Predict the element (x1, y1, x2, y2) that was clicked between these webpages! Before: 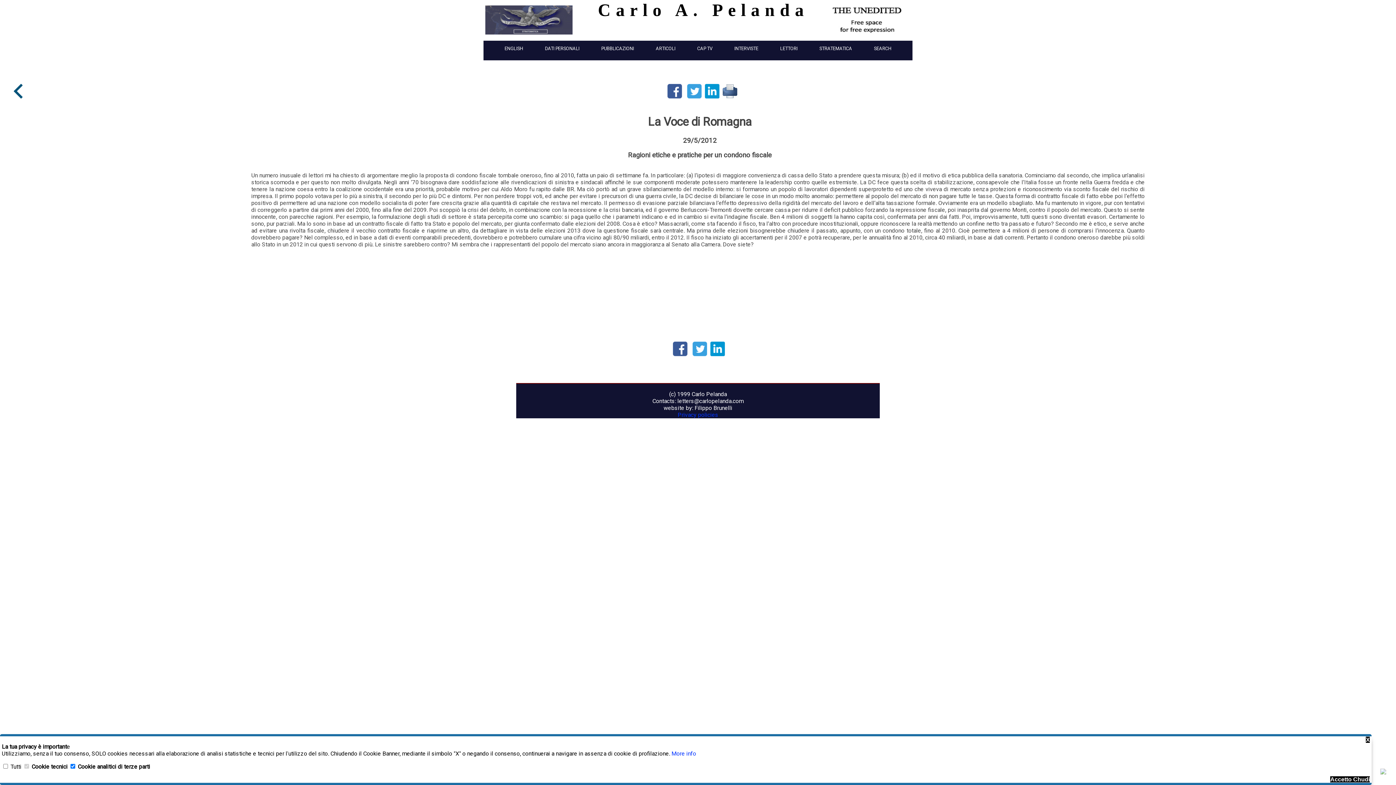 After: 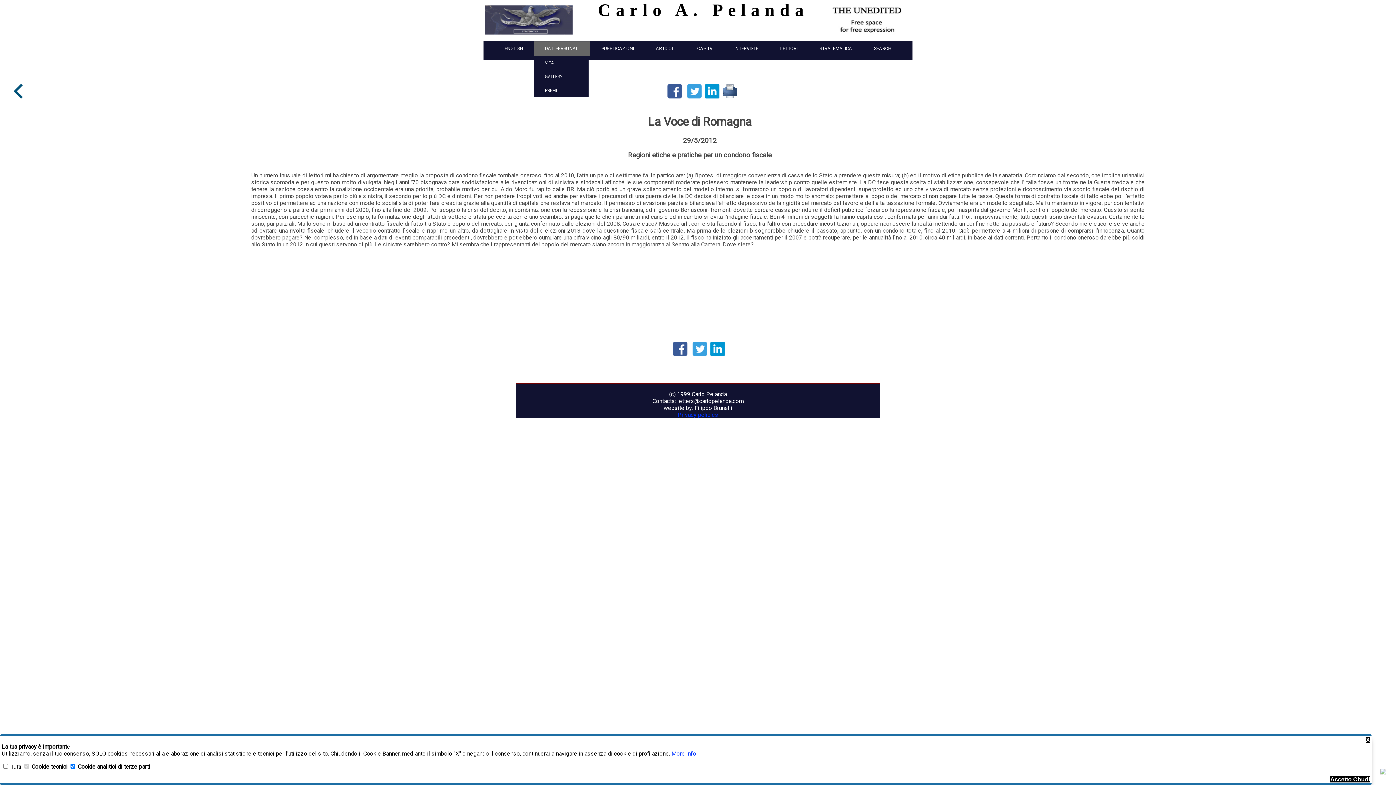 Action: bbox: (534, 41, 590, 55) label: DATI PERSONALI